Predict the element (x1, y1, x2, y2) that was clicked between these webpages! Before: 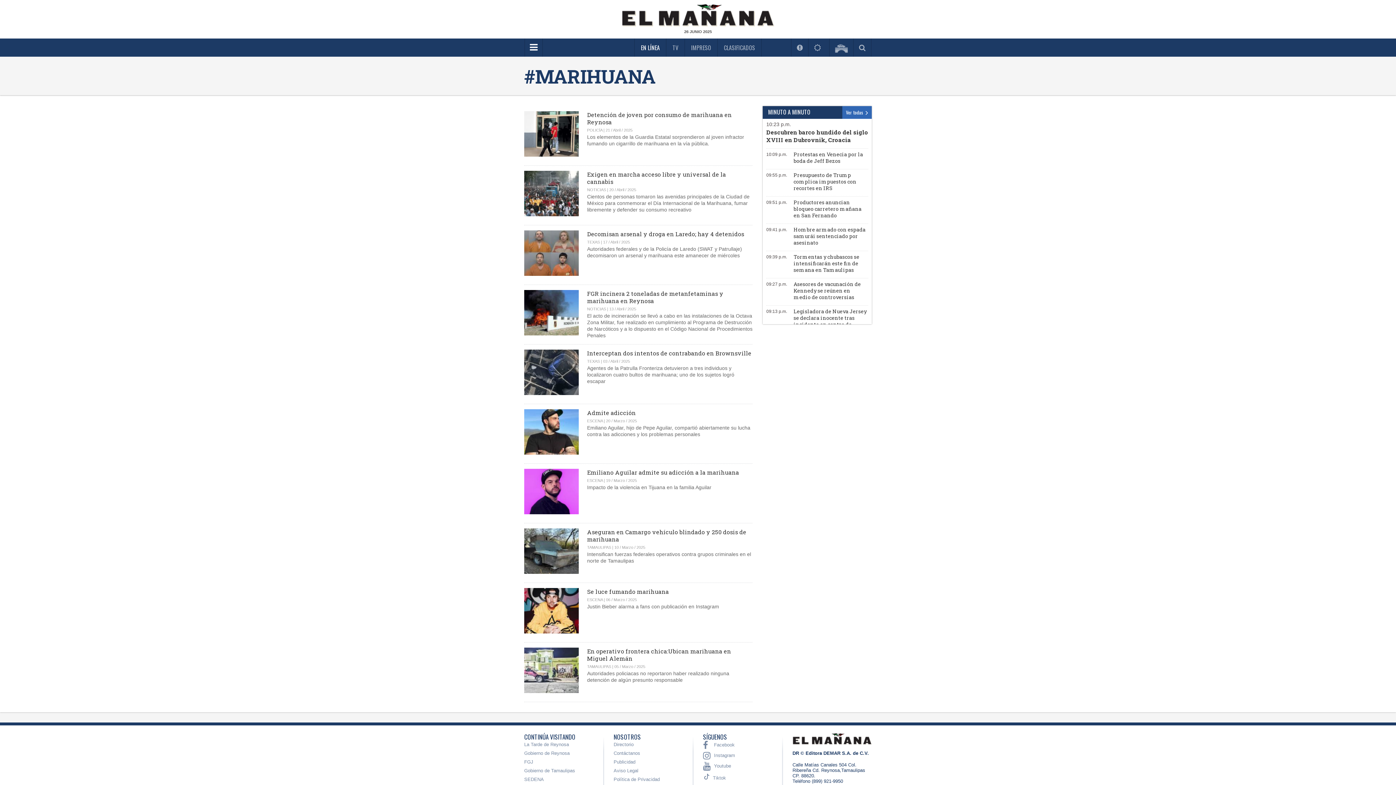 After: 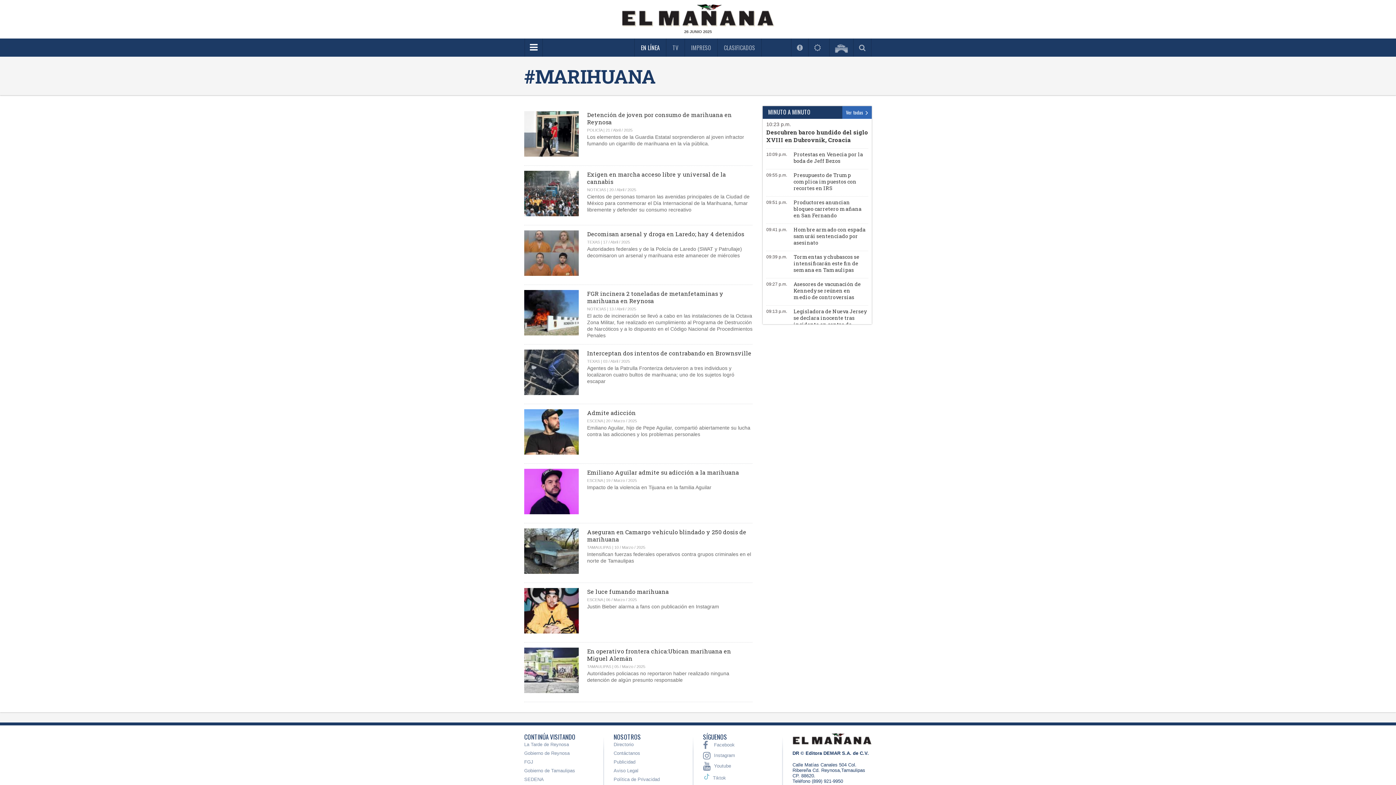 Action: bbox: (693, 772, 709, 782)